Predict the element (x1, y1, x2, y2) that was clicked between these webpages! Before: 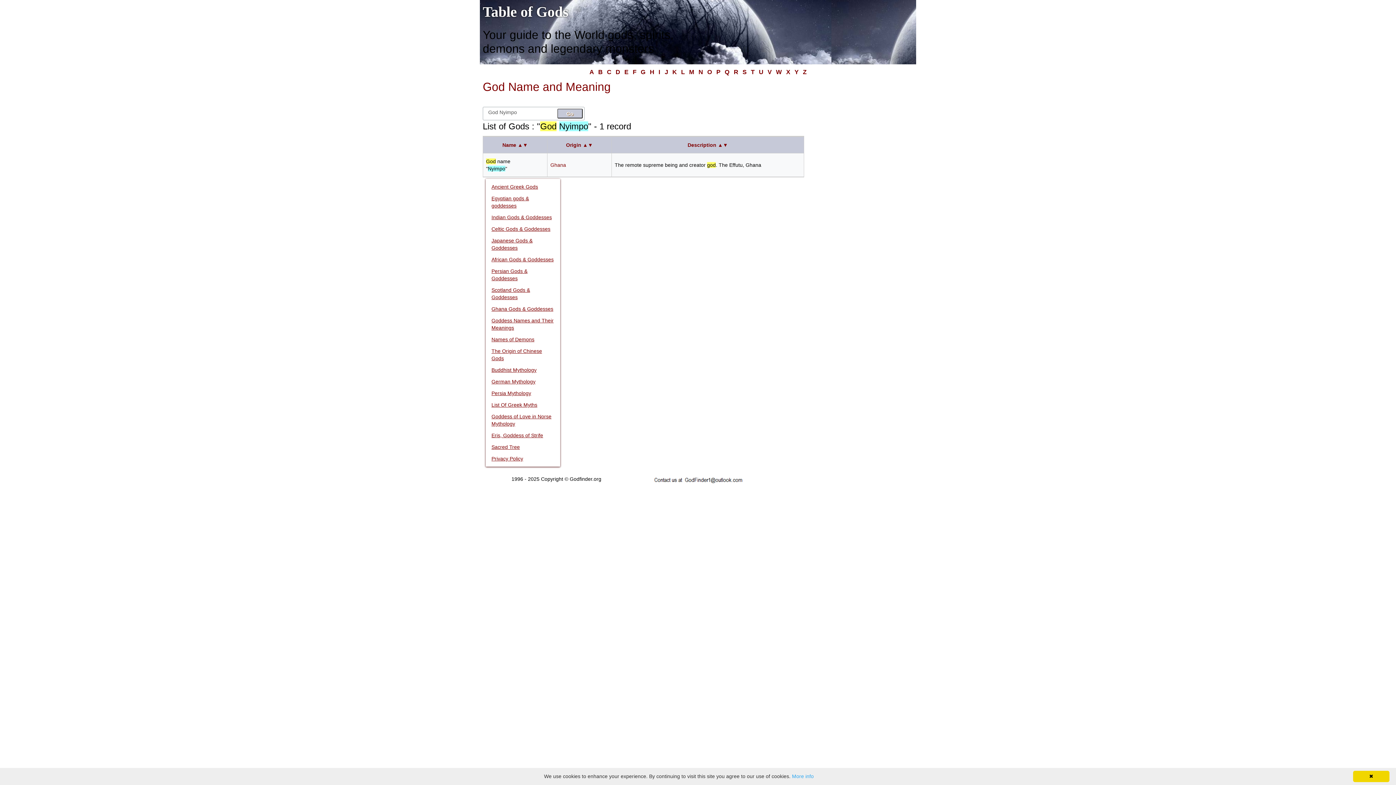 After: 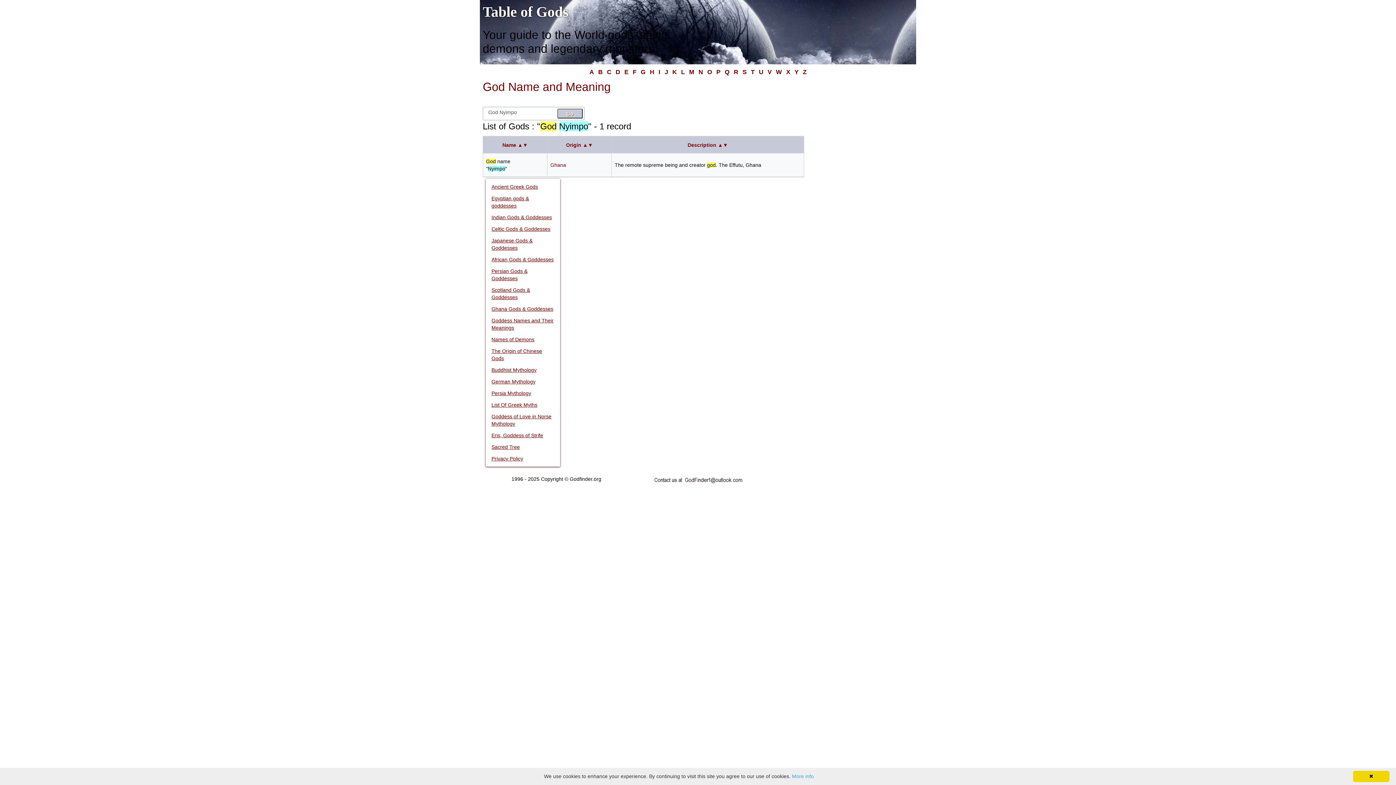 Action: bbox: (687, 142, 728, 148) label: Description ▲▼